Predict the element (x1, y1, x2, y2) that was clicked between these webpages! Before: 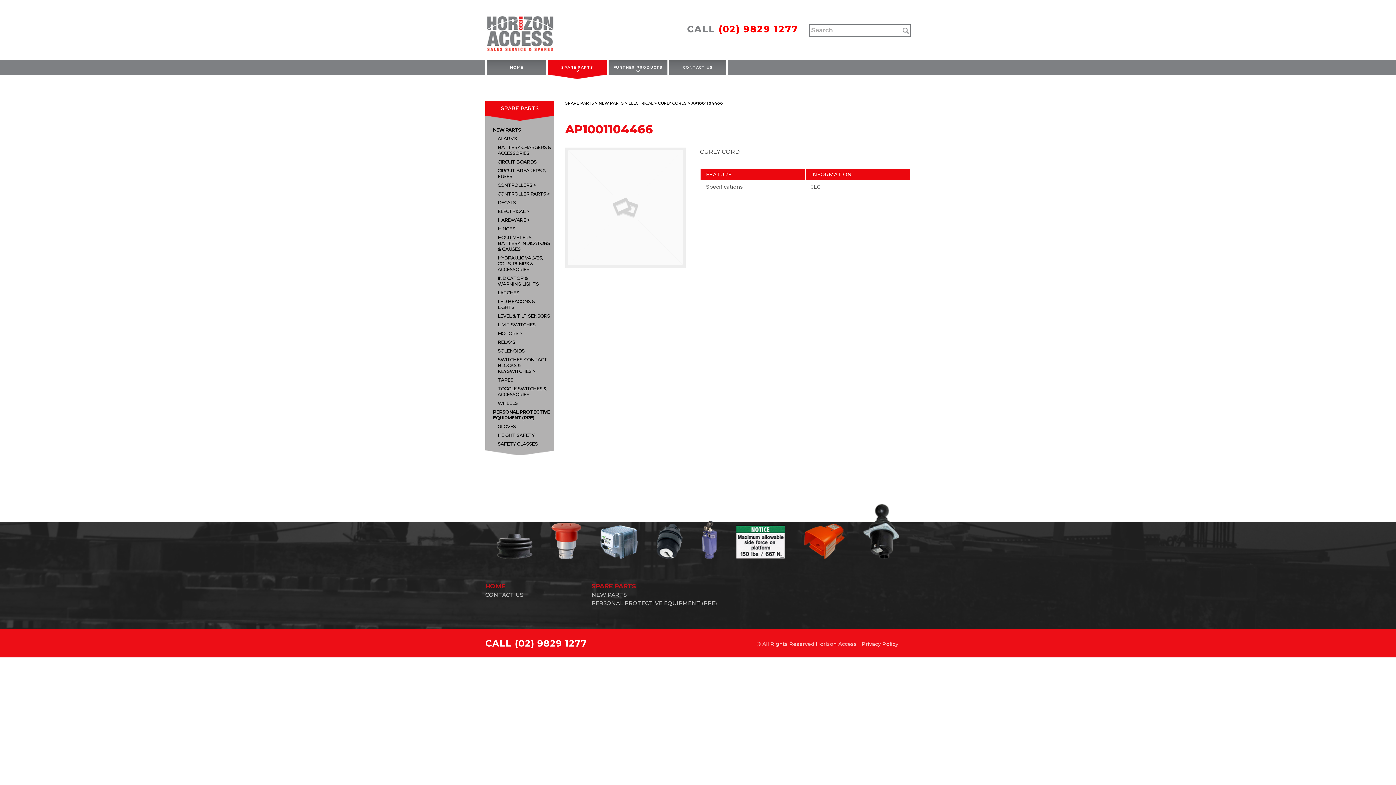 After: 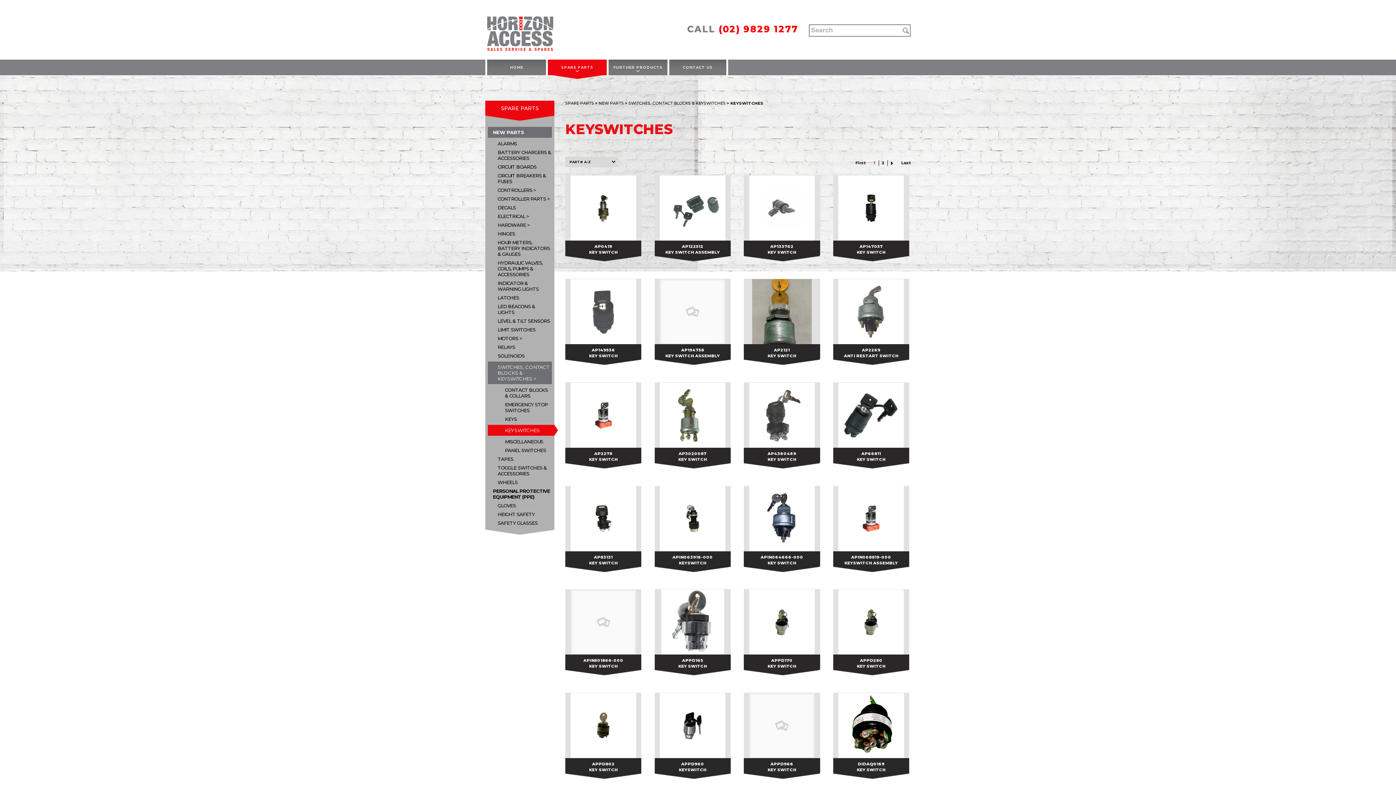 Action: bbox: (656, 523, 682, 560)